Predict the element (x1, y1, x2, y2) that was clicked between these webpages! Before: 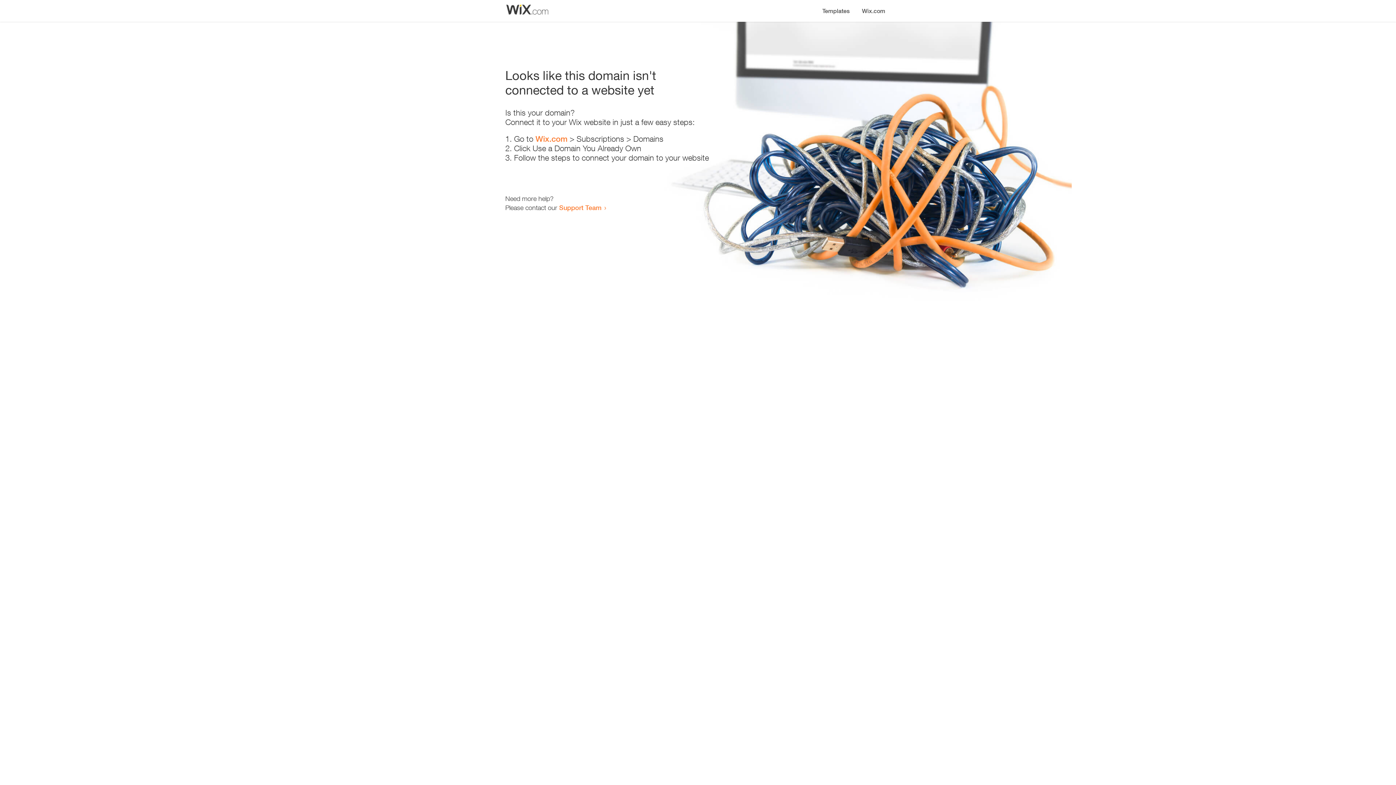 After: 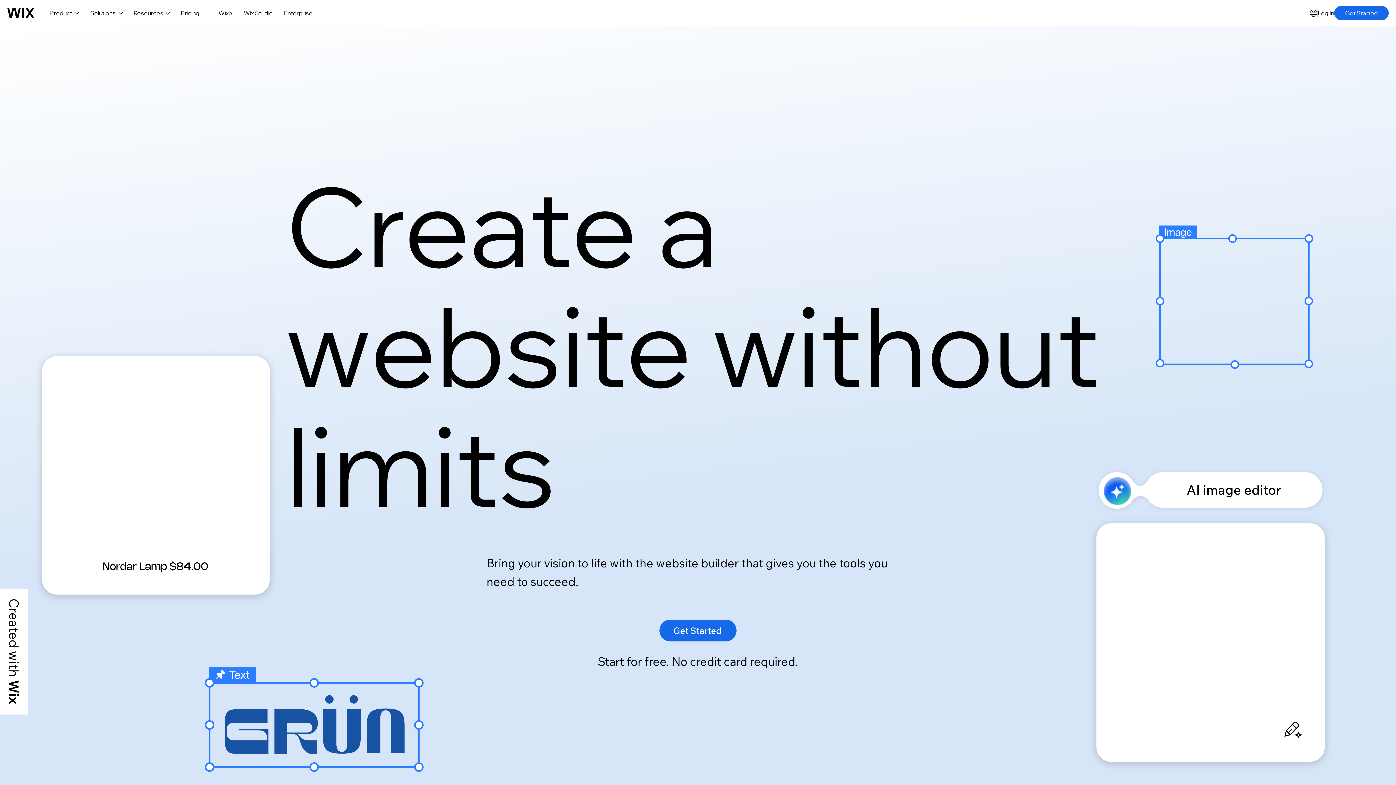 Action: label: Wix.com bbox: (856, 0, 890, 14)